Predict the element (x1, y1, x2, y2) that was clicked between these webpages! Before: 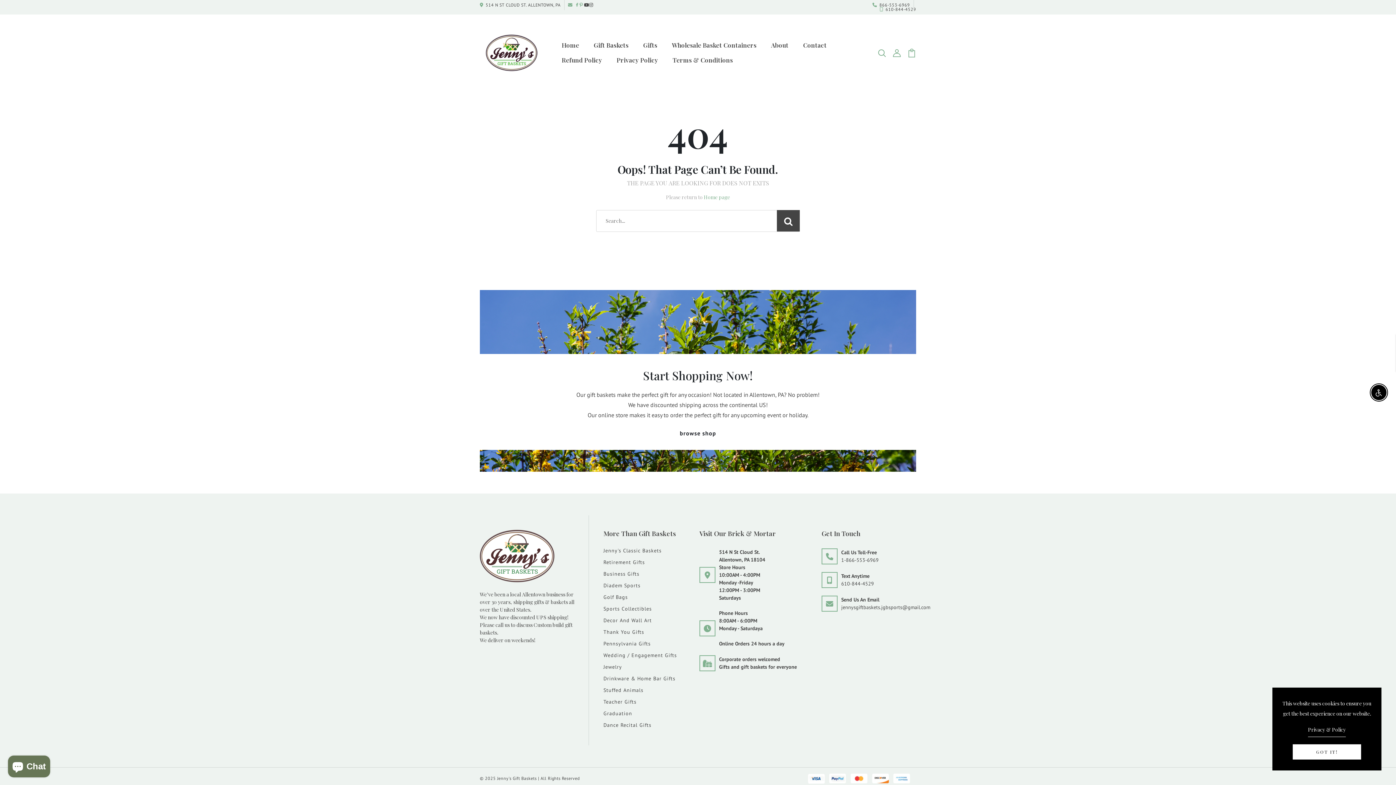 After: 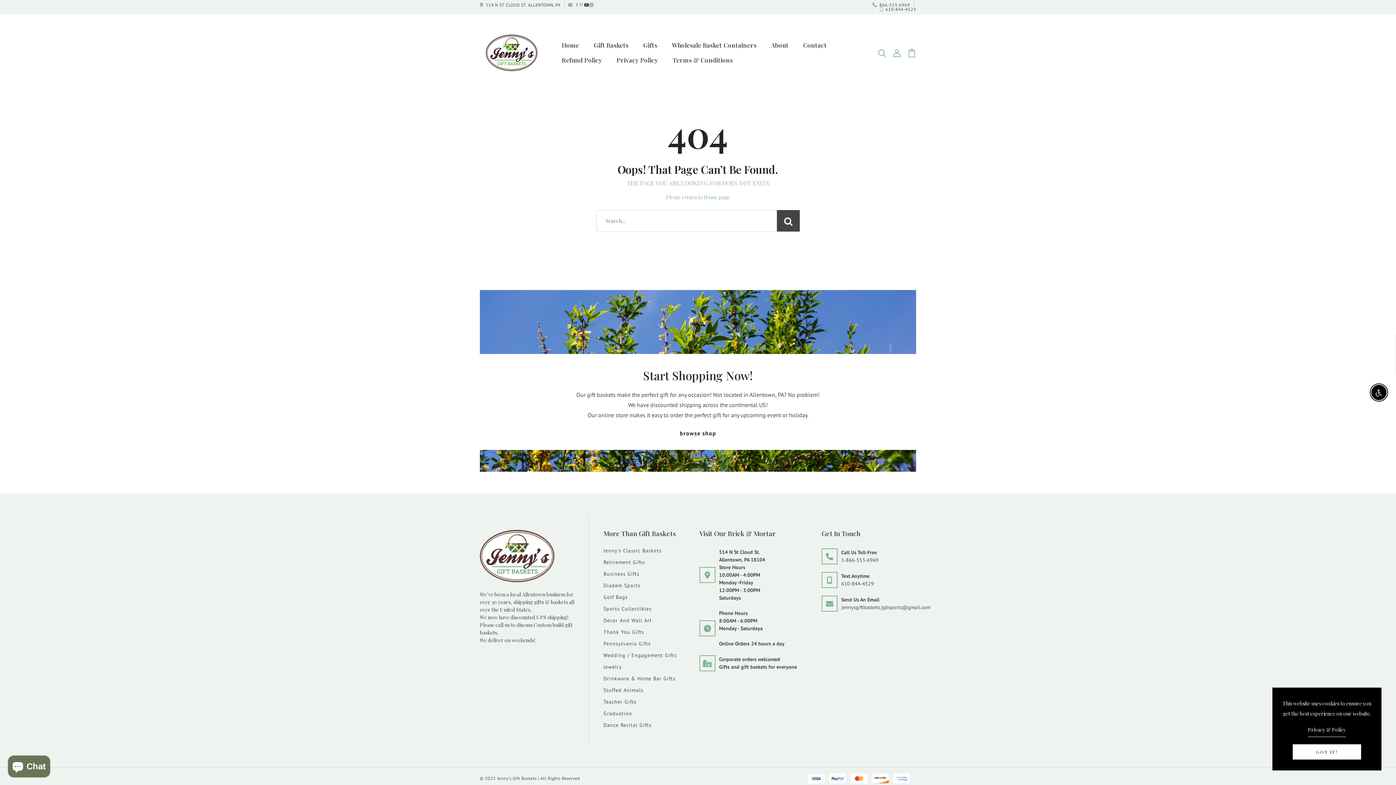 Action: bbox: (1308, 725, 1346, 737) label: Privacy & Policy